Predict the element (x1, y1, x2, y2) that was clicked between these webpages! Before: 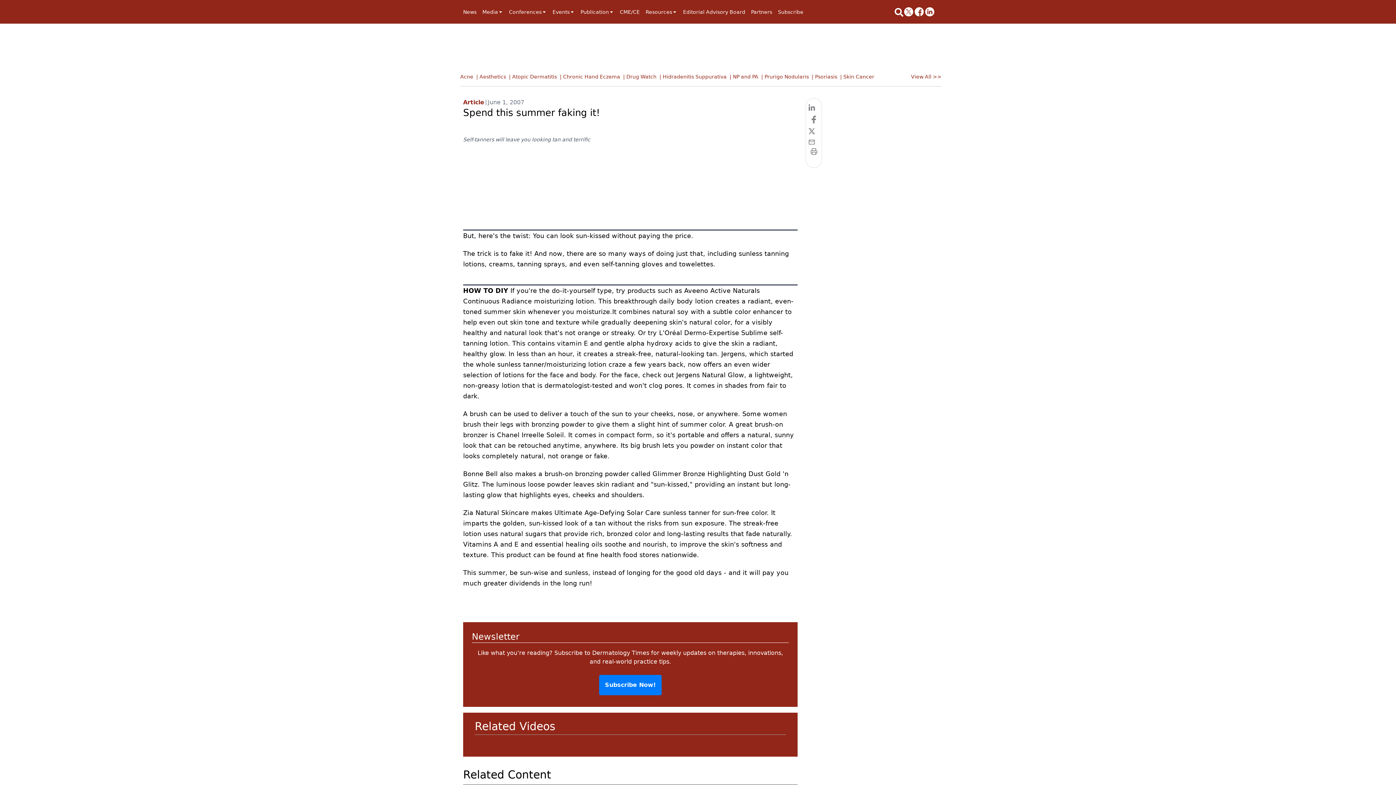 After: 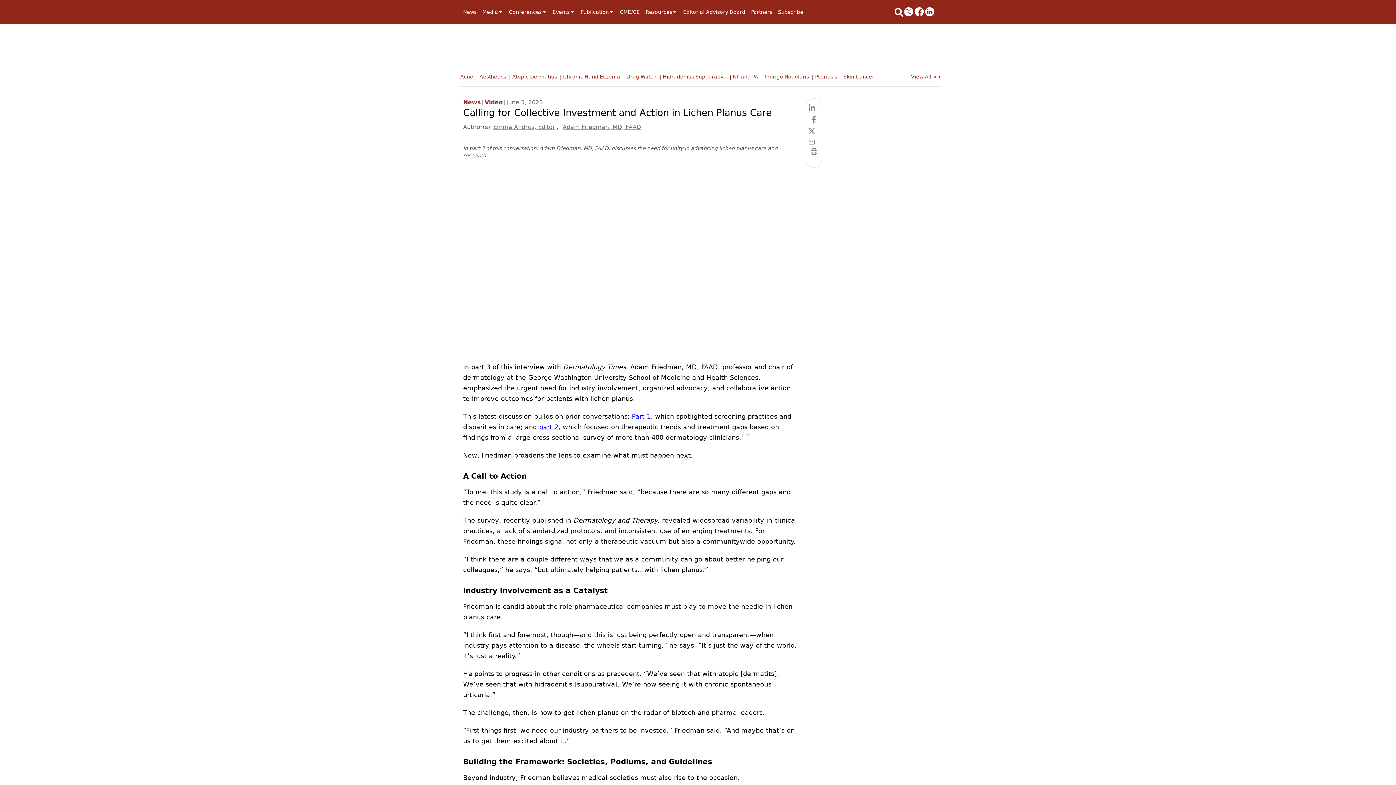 Action: bbox: (480, 741, 553, 745)